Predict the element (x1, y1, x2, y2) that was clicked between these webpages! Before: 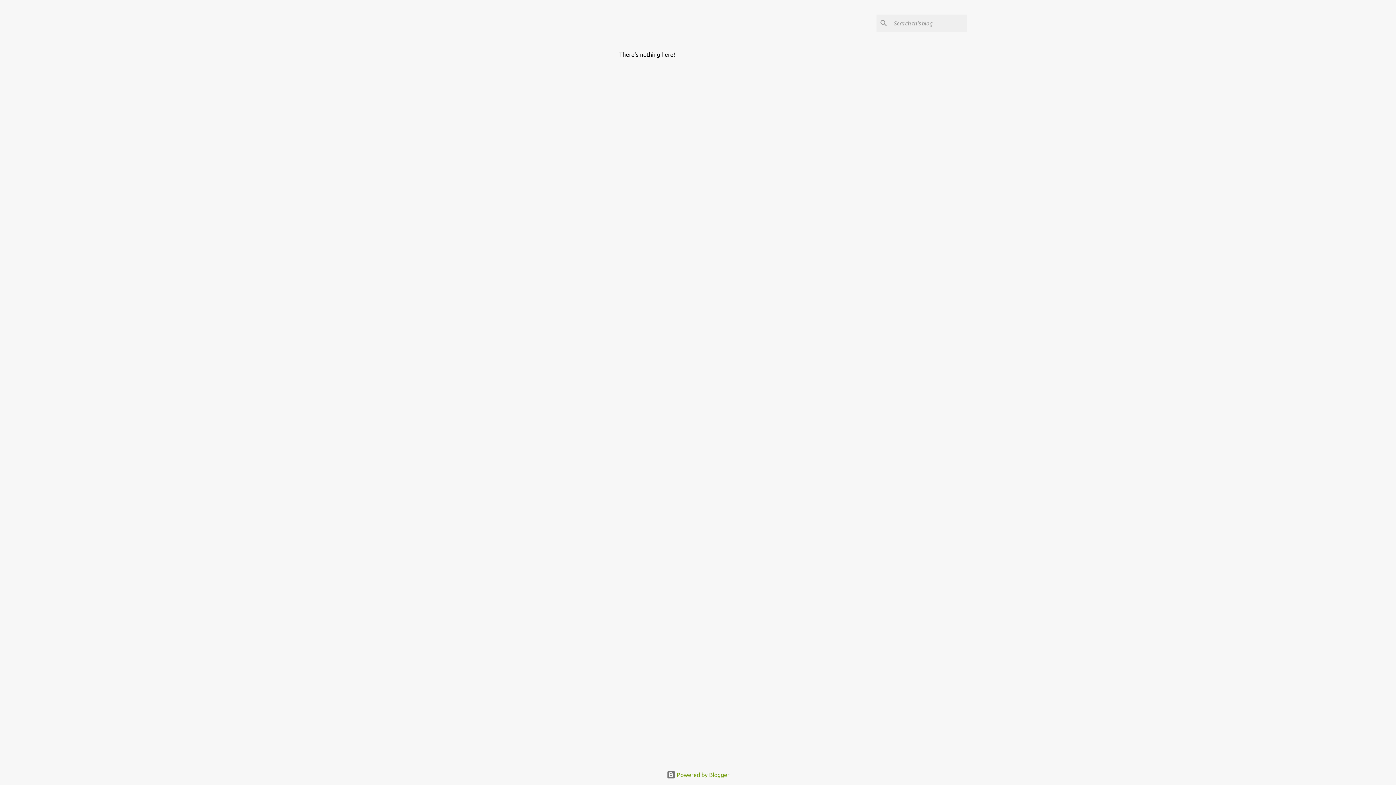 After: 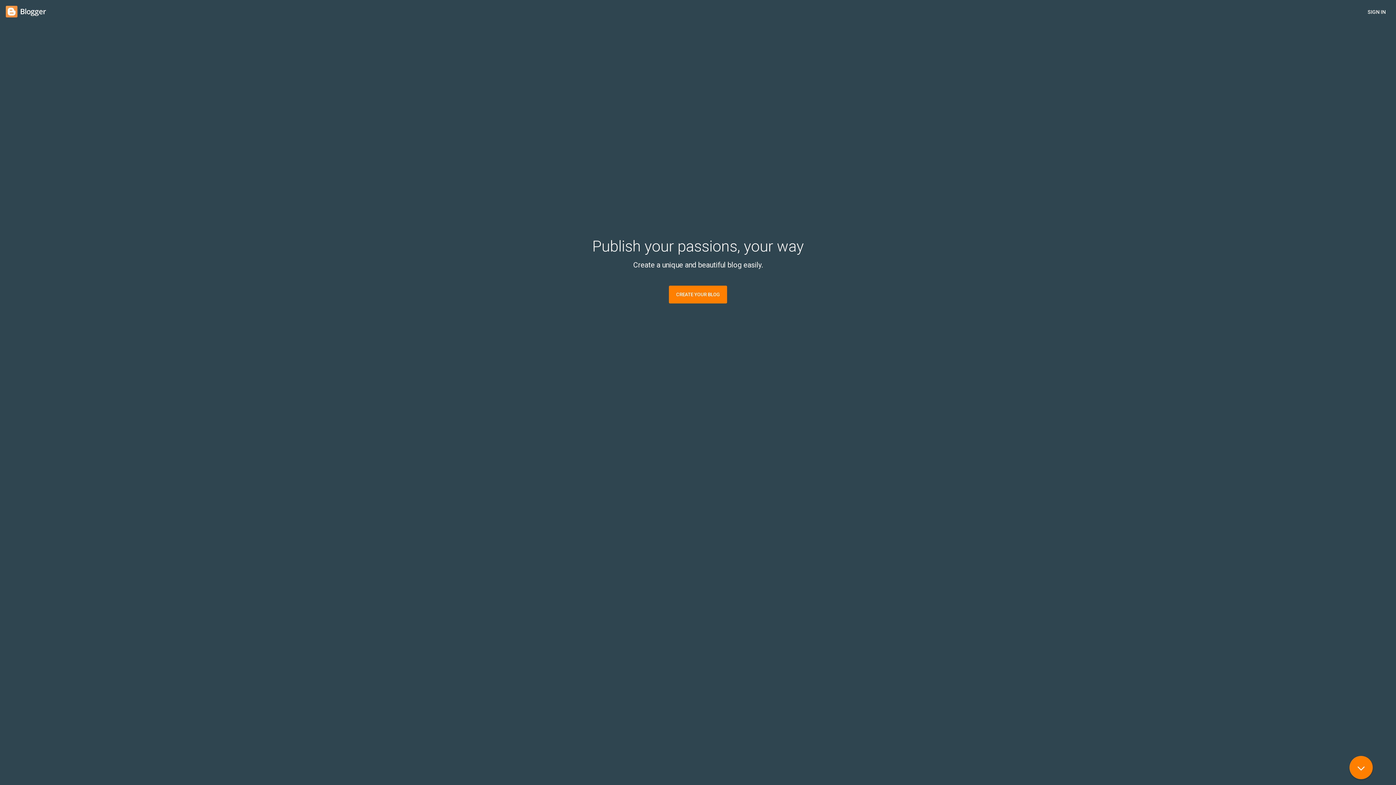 Action: label:  Powered by Blogger bbox: (666, 772, 729, 778)